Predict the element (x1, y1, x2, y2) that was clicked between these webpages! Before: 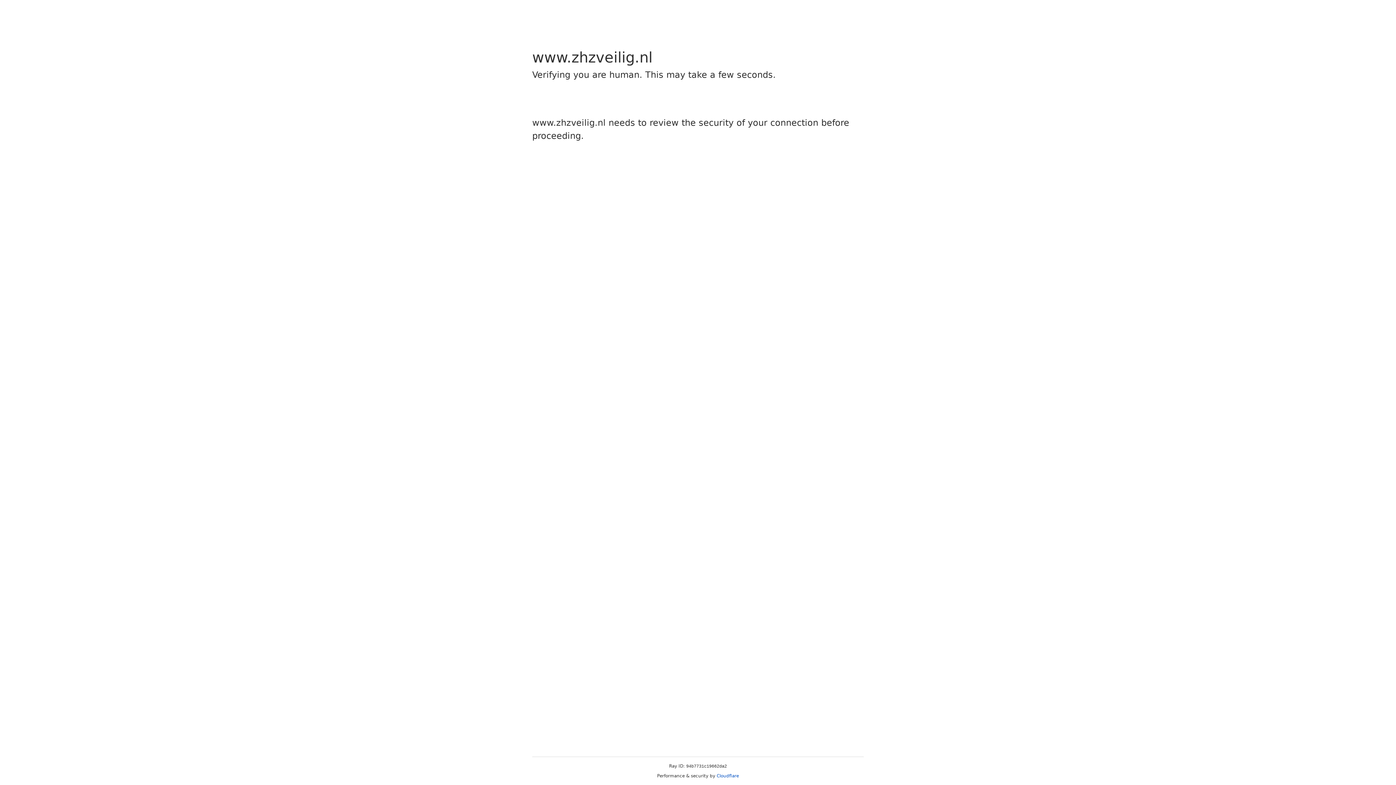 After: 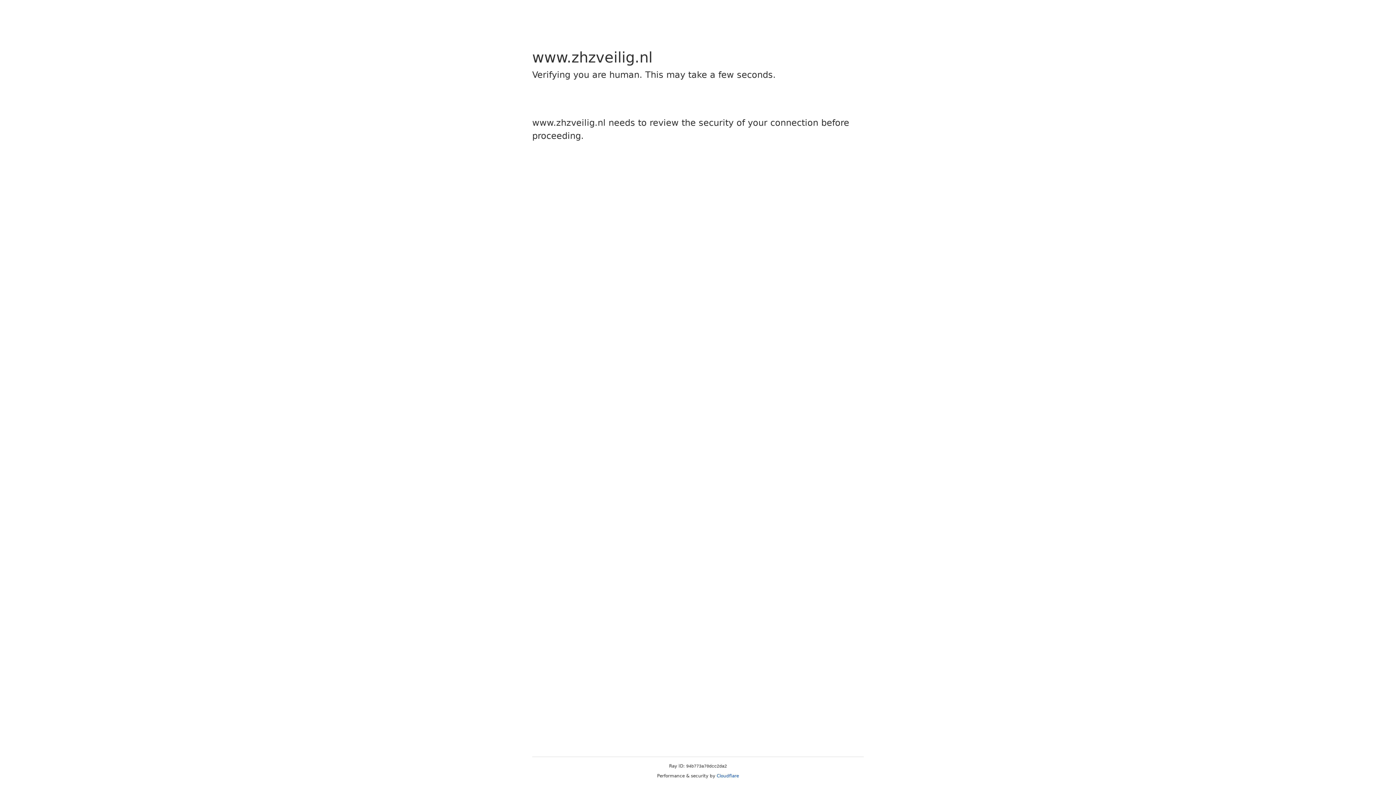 Action: bbox: (716, 773, 739, 778) label: Cloudflare